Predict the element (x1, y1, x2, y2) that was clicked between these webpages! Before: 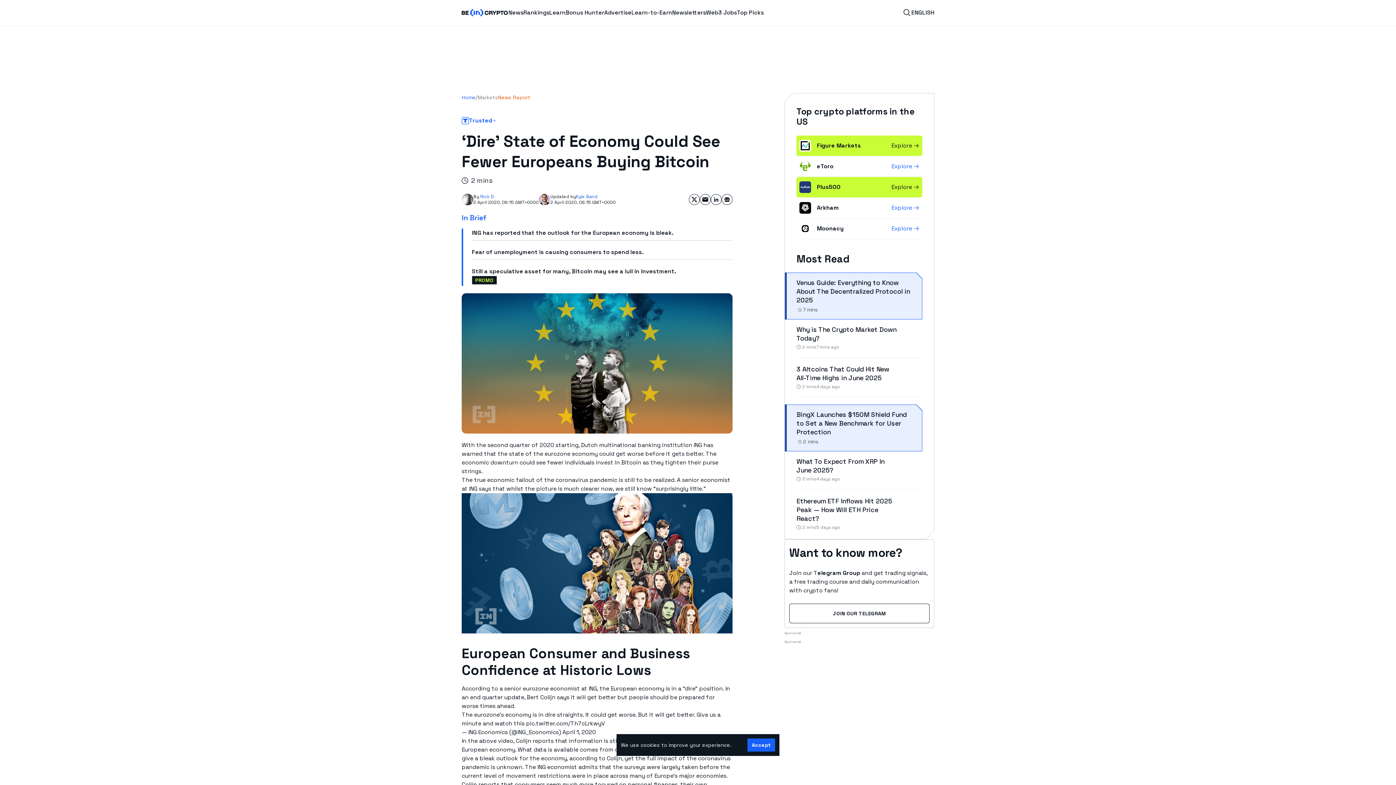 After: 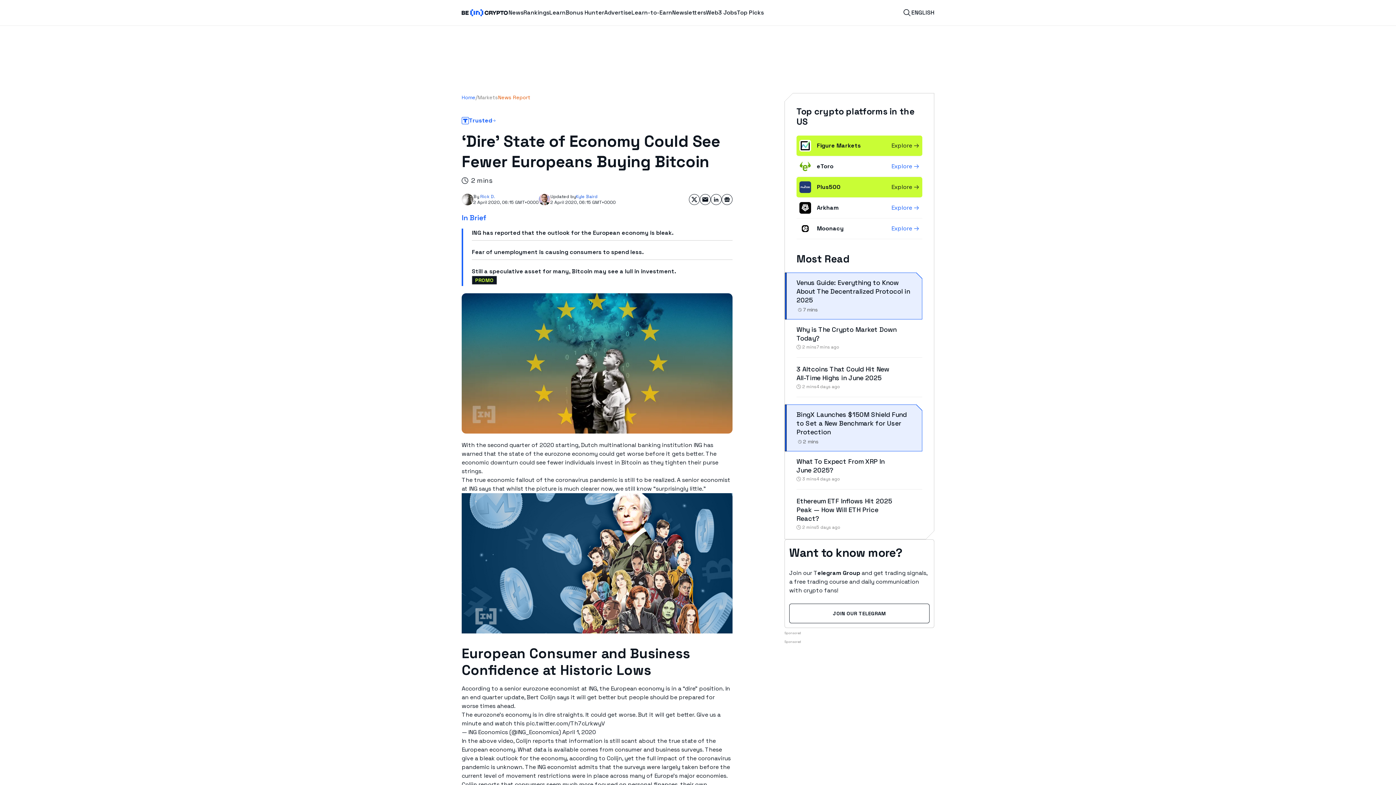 Action: label: Accept bbox: (747, 738, 775, 752)